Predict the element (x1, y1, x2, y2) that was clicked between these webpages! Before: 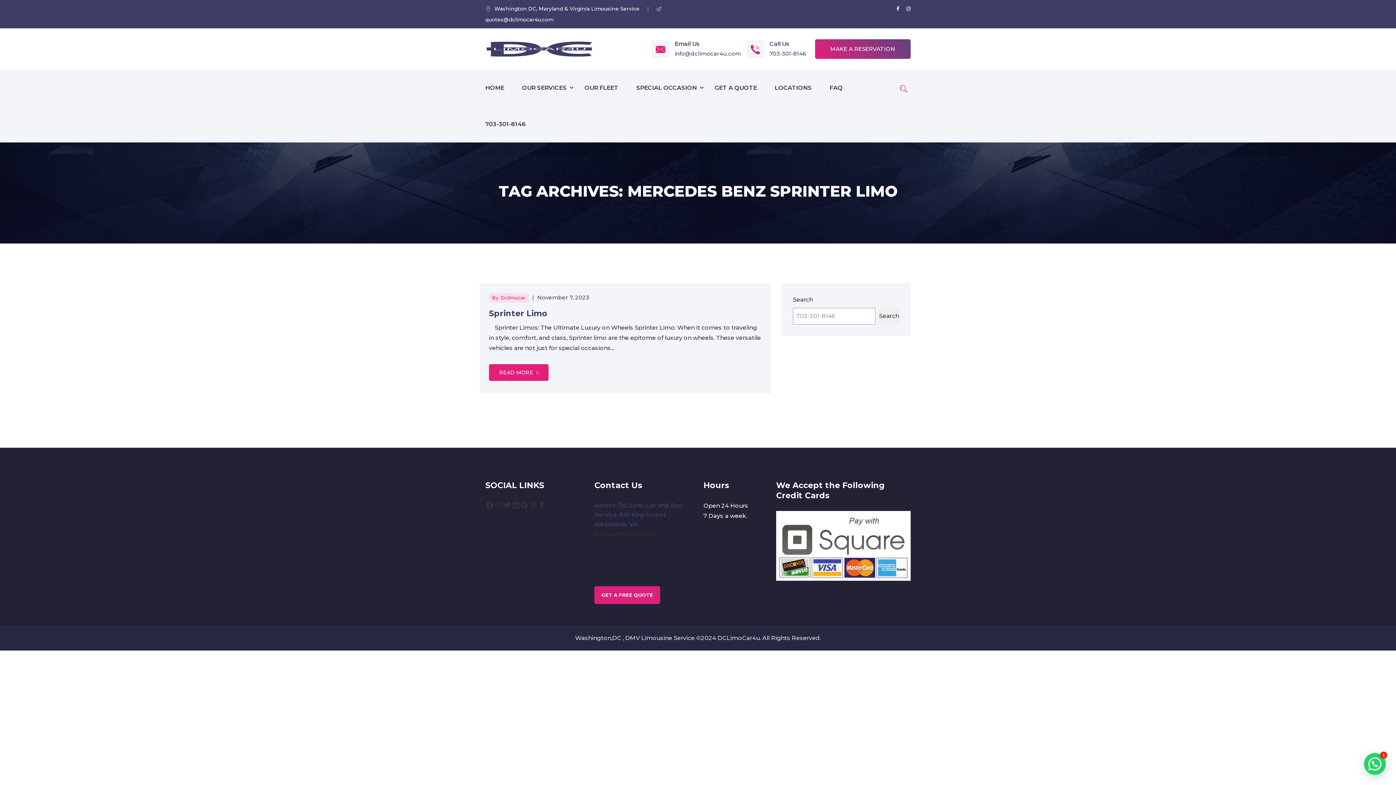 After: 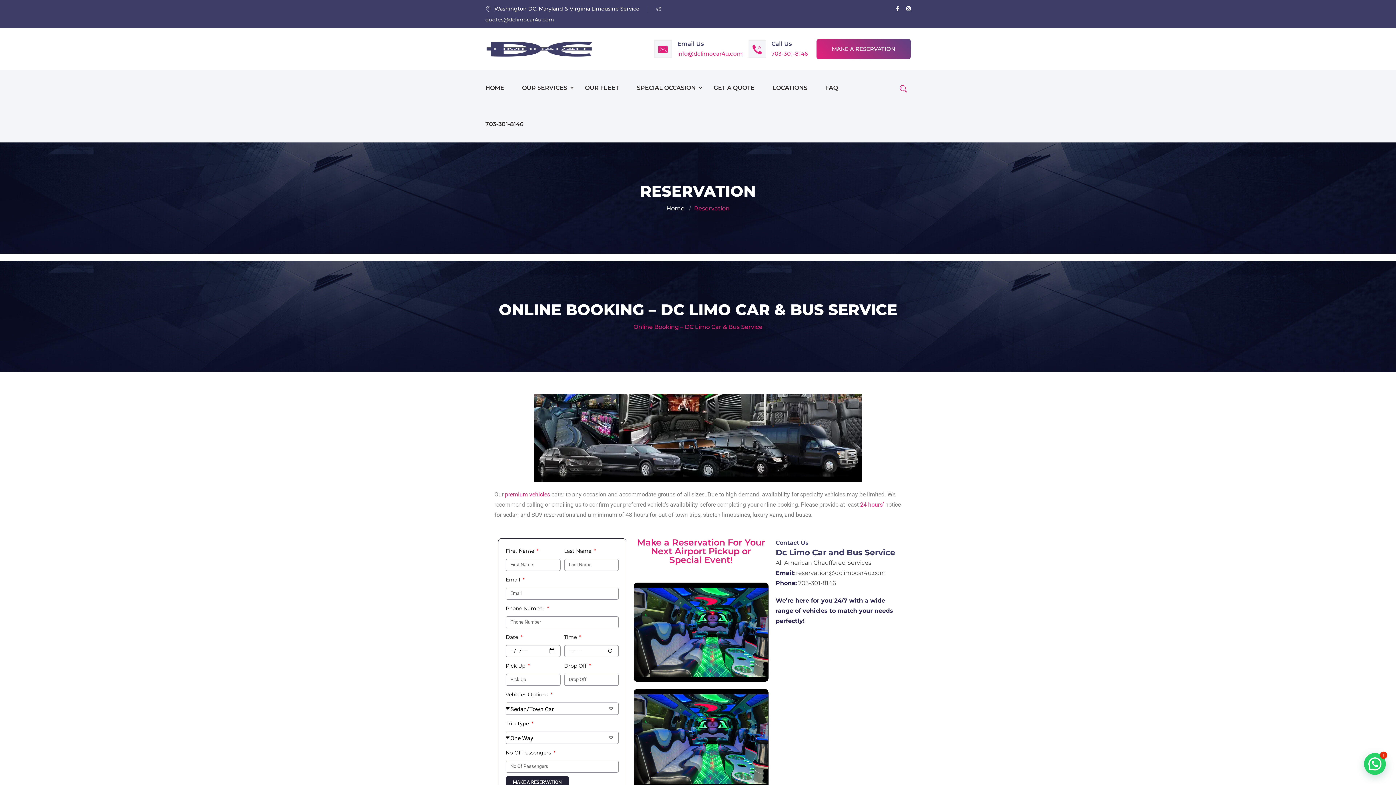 Action: bbox: (815, 39, 910, 58) label: MAKE A RESERVATION